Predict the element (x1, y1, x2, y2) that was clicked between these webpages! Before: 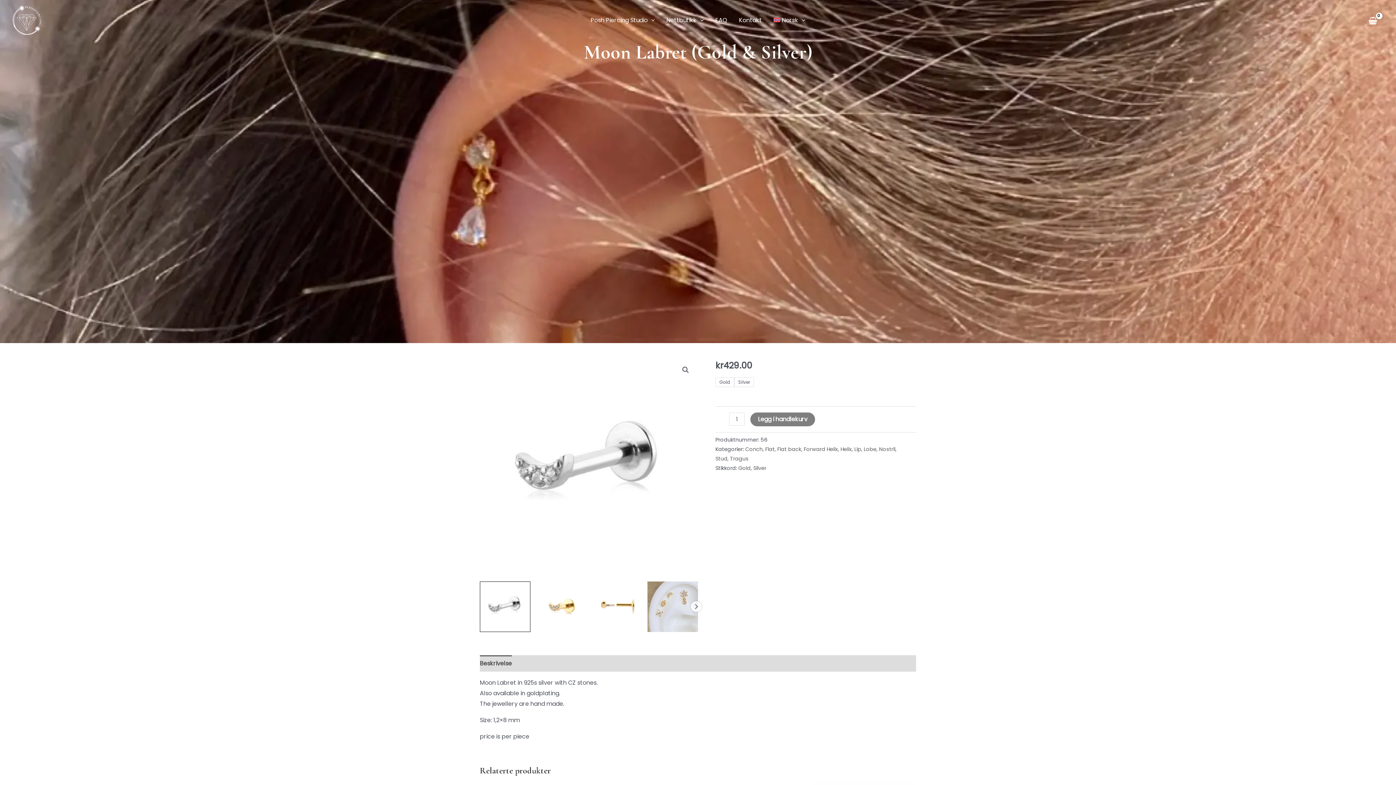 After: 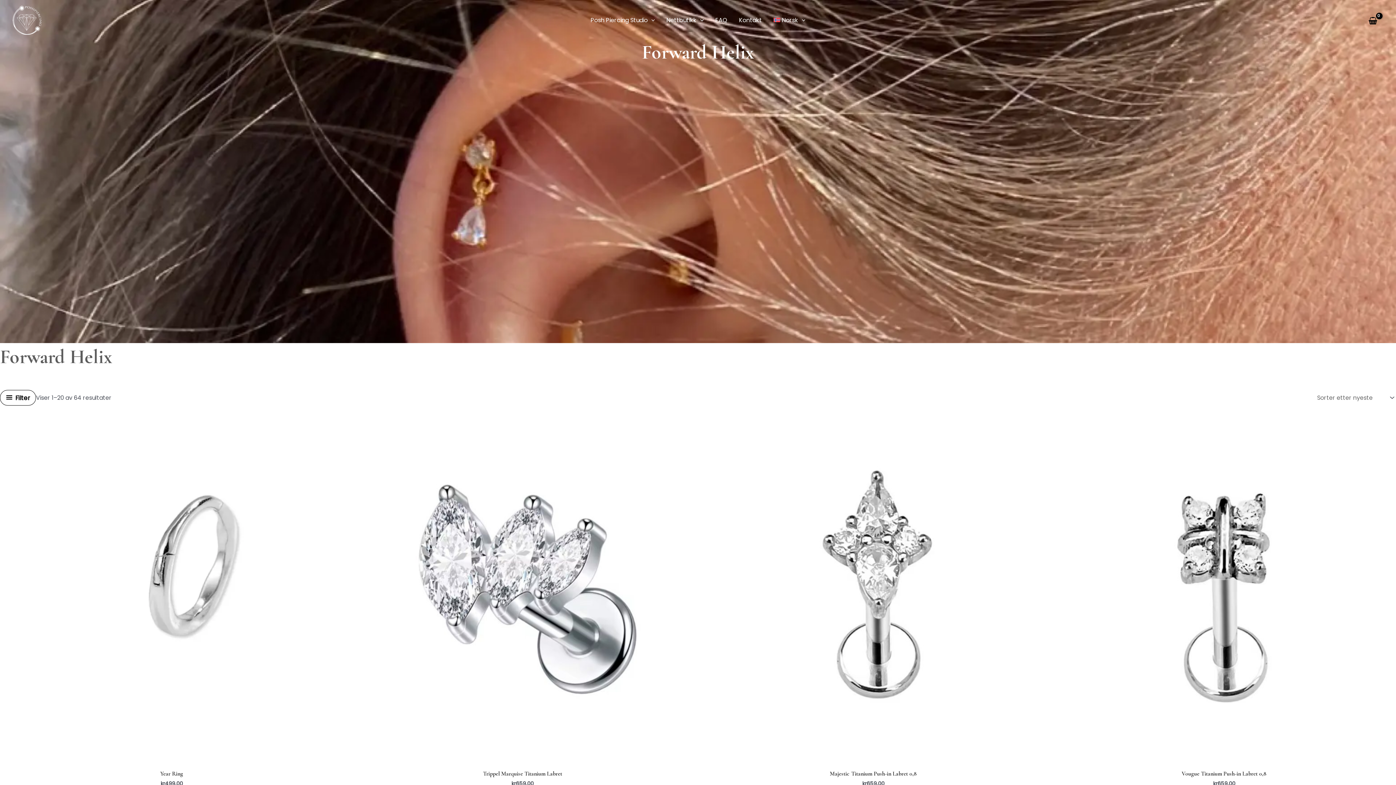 Action: label: Forward Helix bbox: (804, 445, 838, 453)